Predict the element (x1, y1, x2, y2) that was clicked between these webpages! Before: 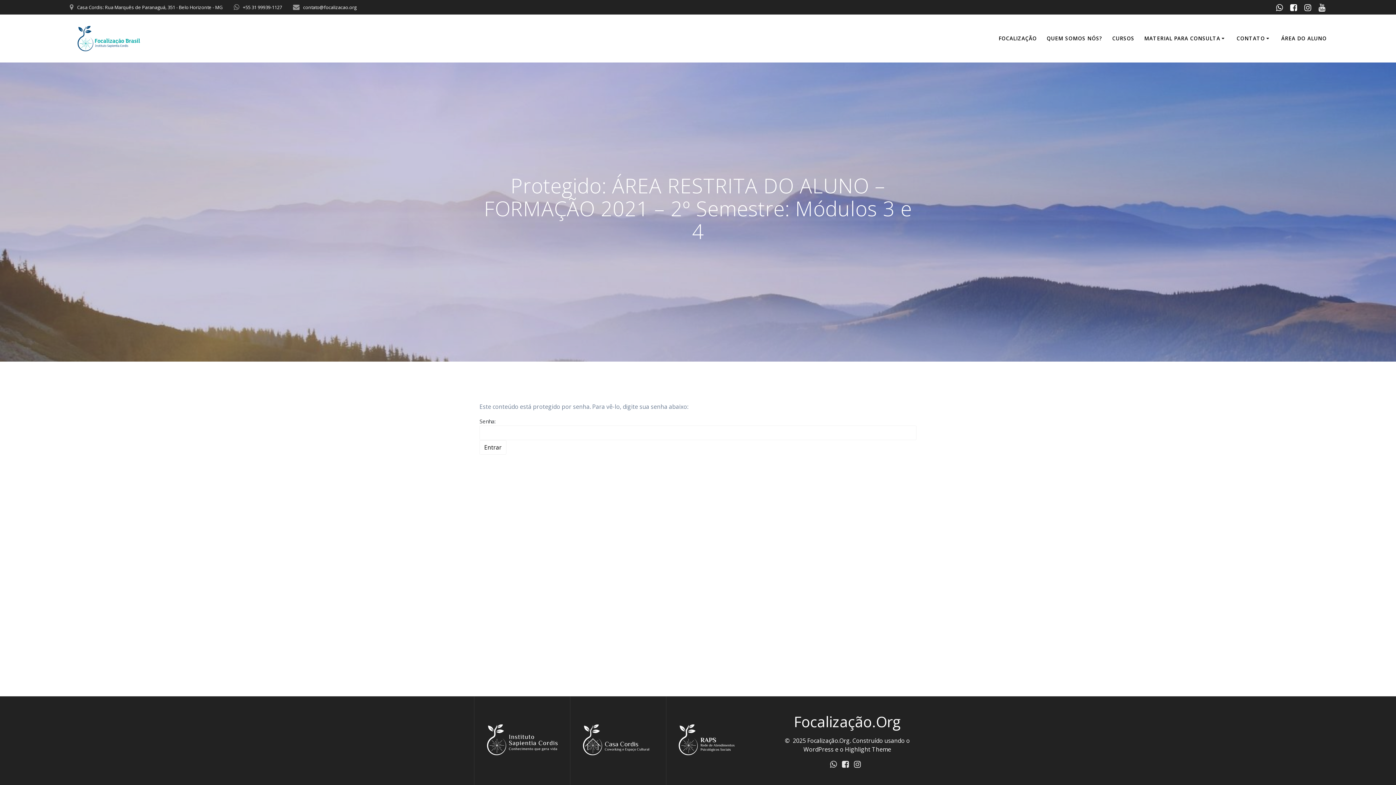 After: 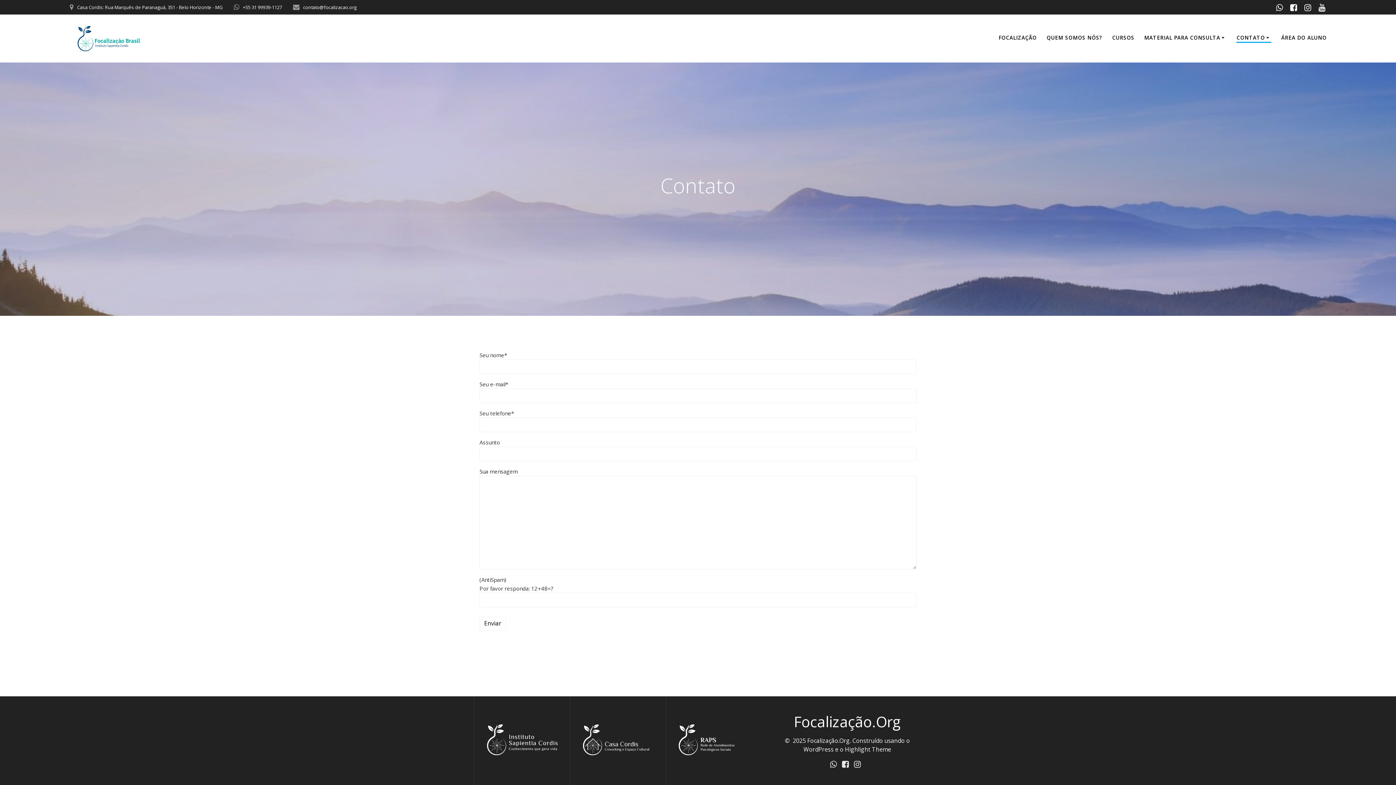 Action: bbox: (1236, 34, 1271, 42) label: CONTATO